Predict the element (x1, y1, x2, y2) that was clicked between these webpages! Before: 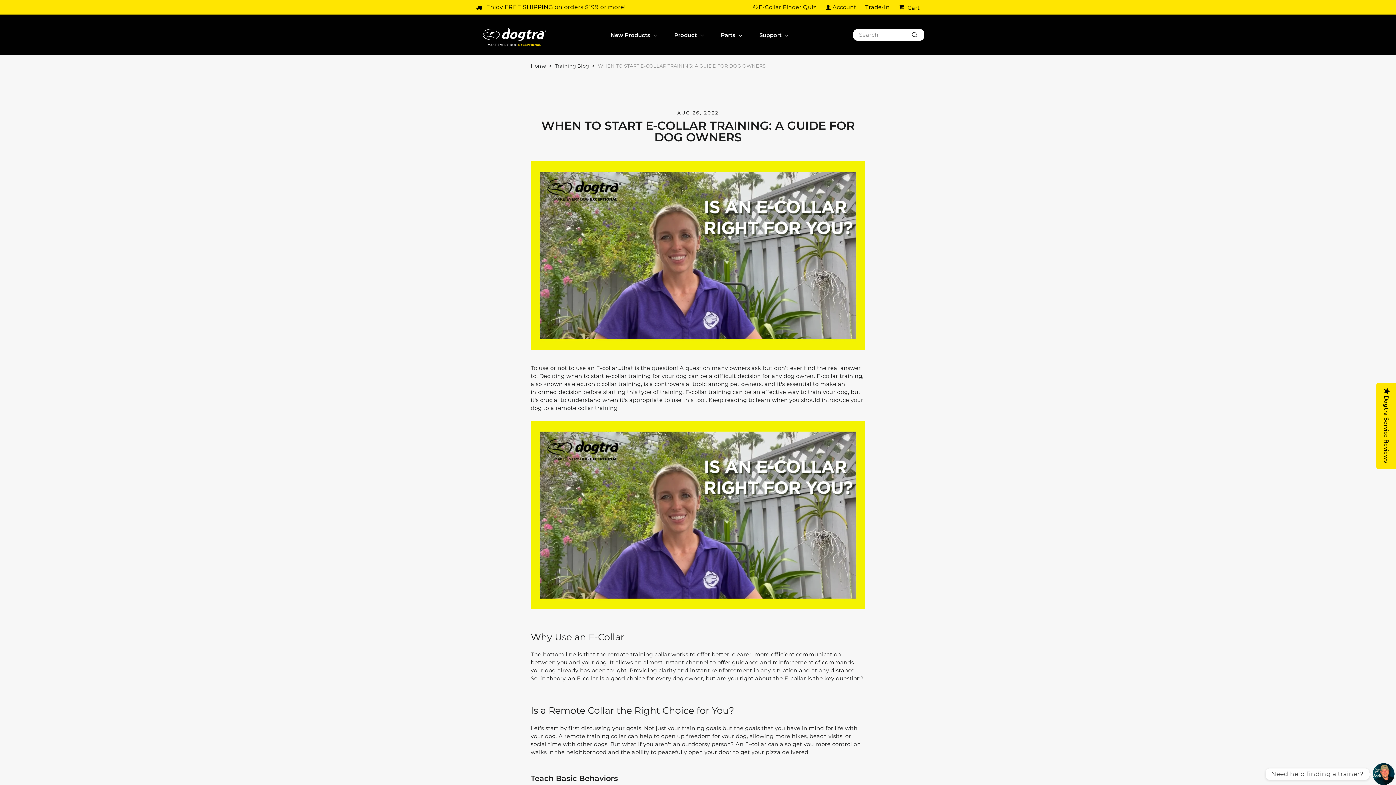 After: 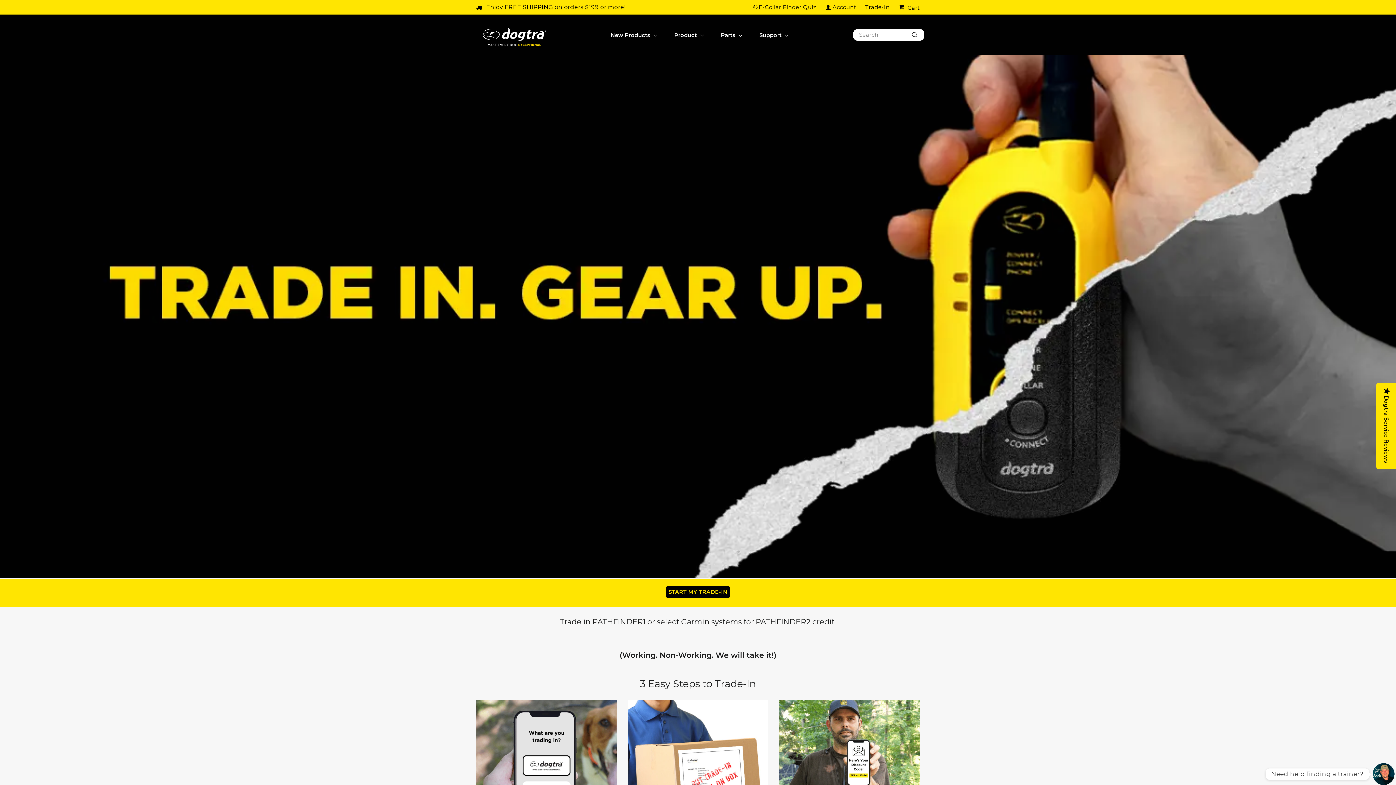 Action: bbox: (865, 3, 889, 11) label: Trade-In